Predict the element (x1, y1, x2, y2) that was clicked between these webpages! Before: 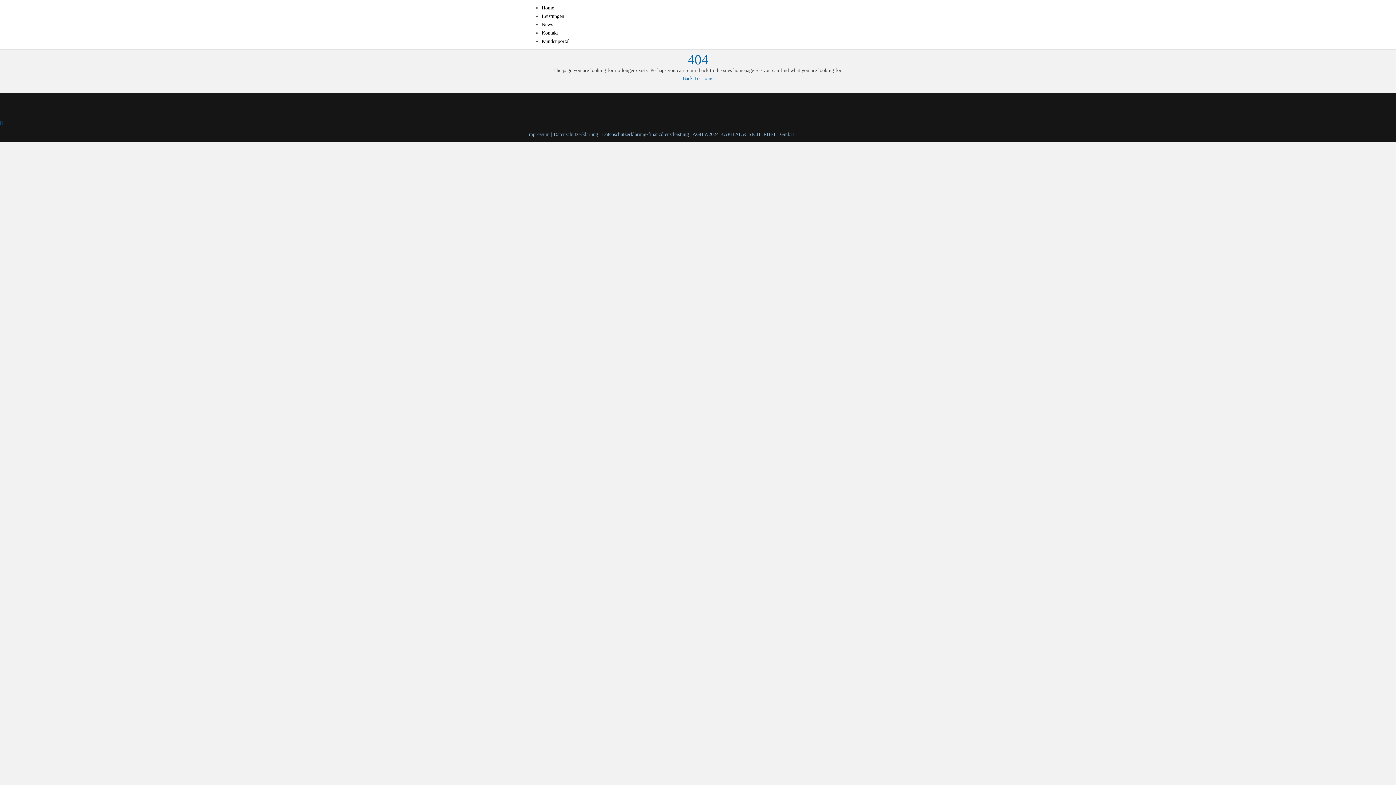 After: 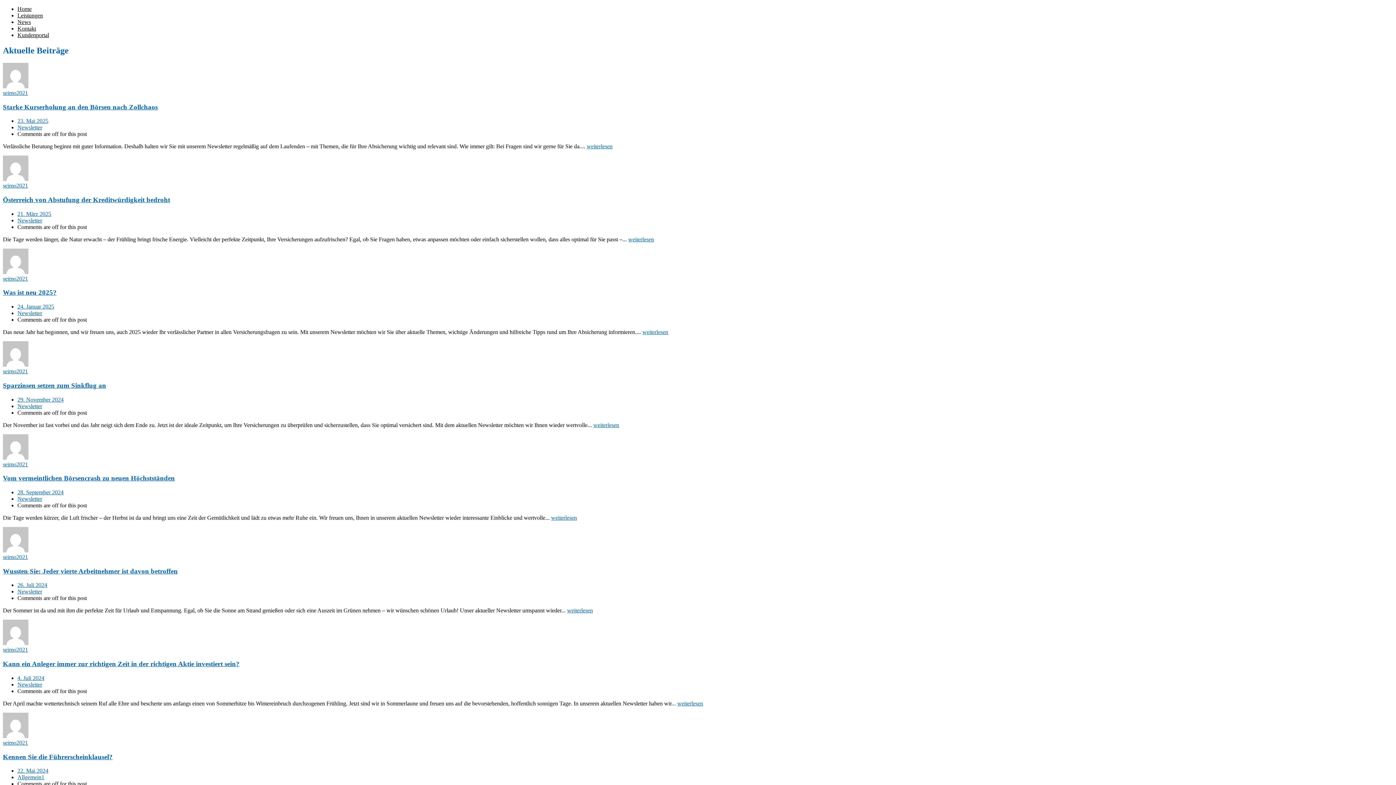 Action: bbox: (541, 21, 553, 27) label: News